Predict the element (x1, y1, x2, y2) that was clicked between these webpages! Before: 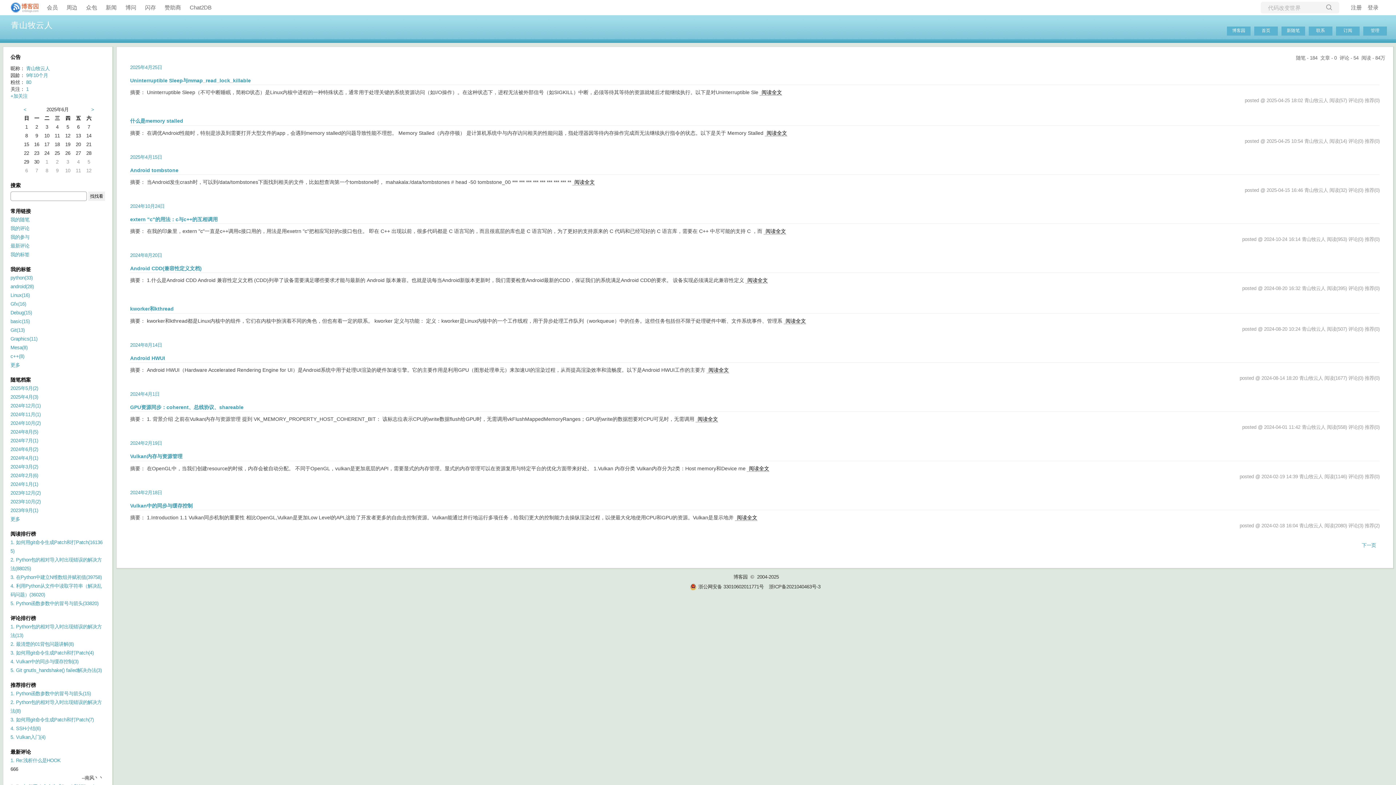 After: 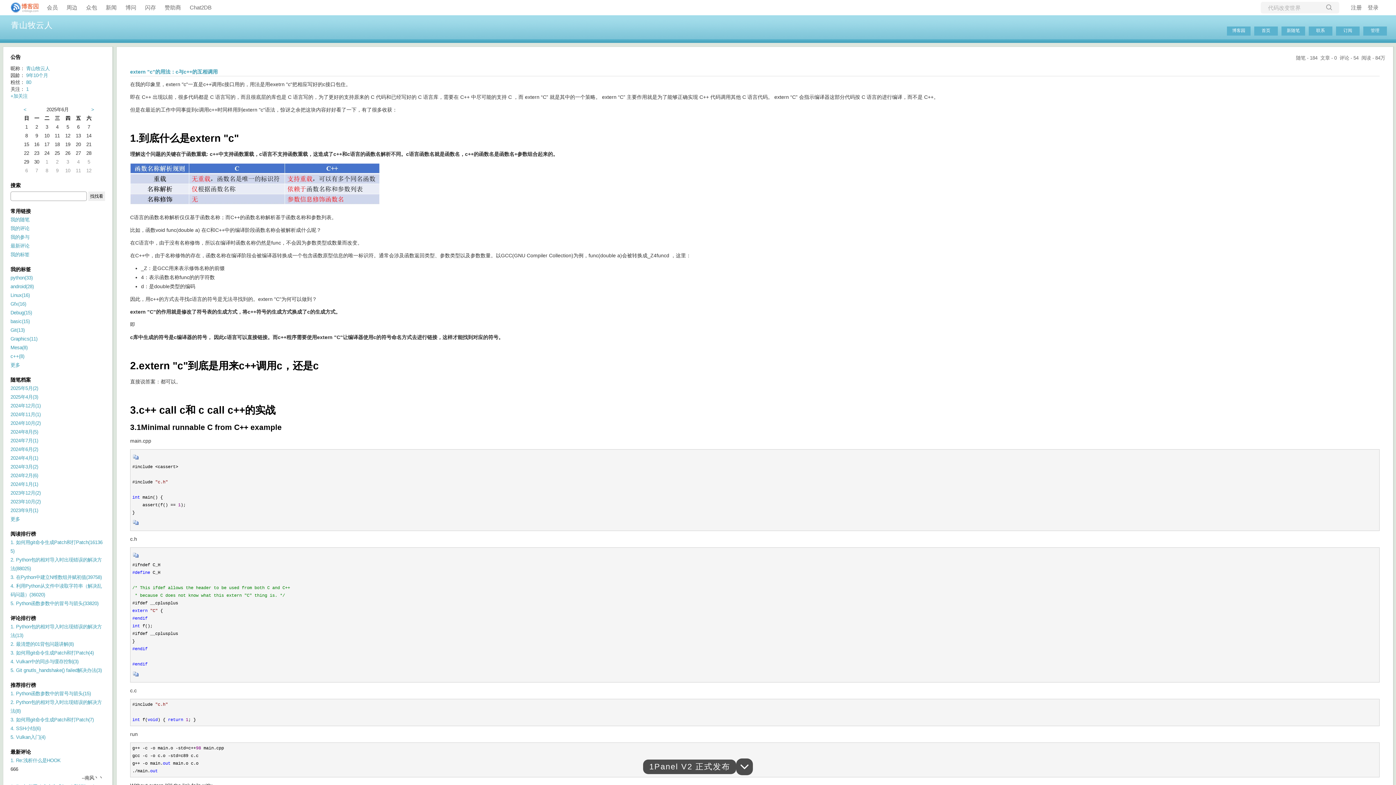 Action: label: extern "c"的用法：c与c++的互相调用 bbox: (130, 216, 217, 222)